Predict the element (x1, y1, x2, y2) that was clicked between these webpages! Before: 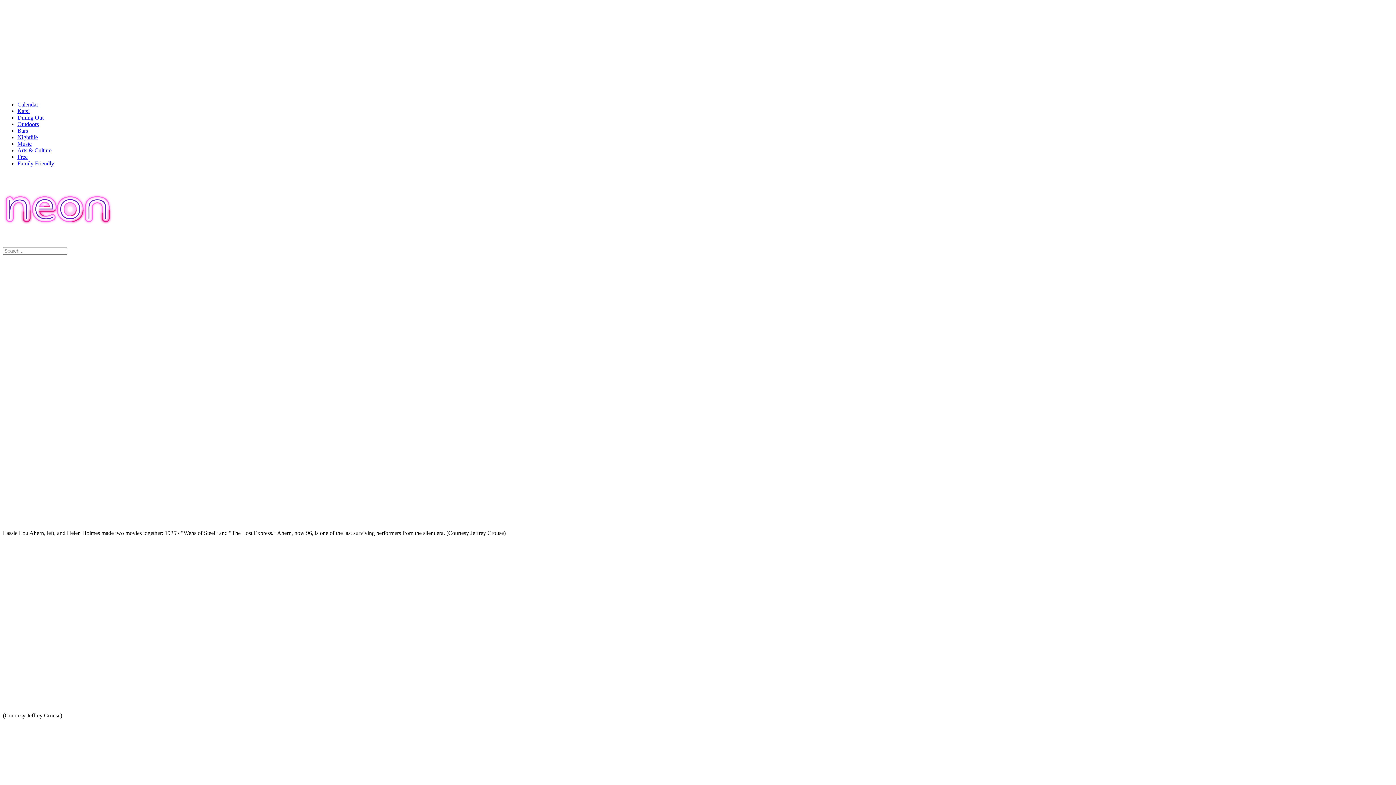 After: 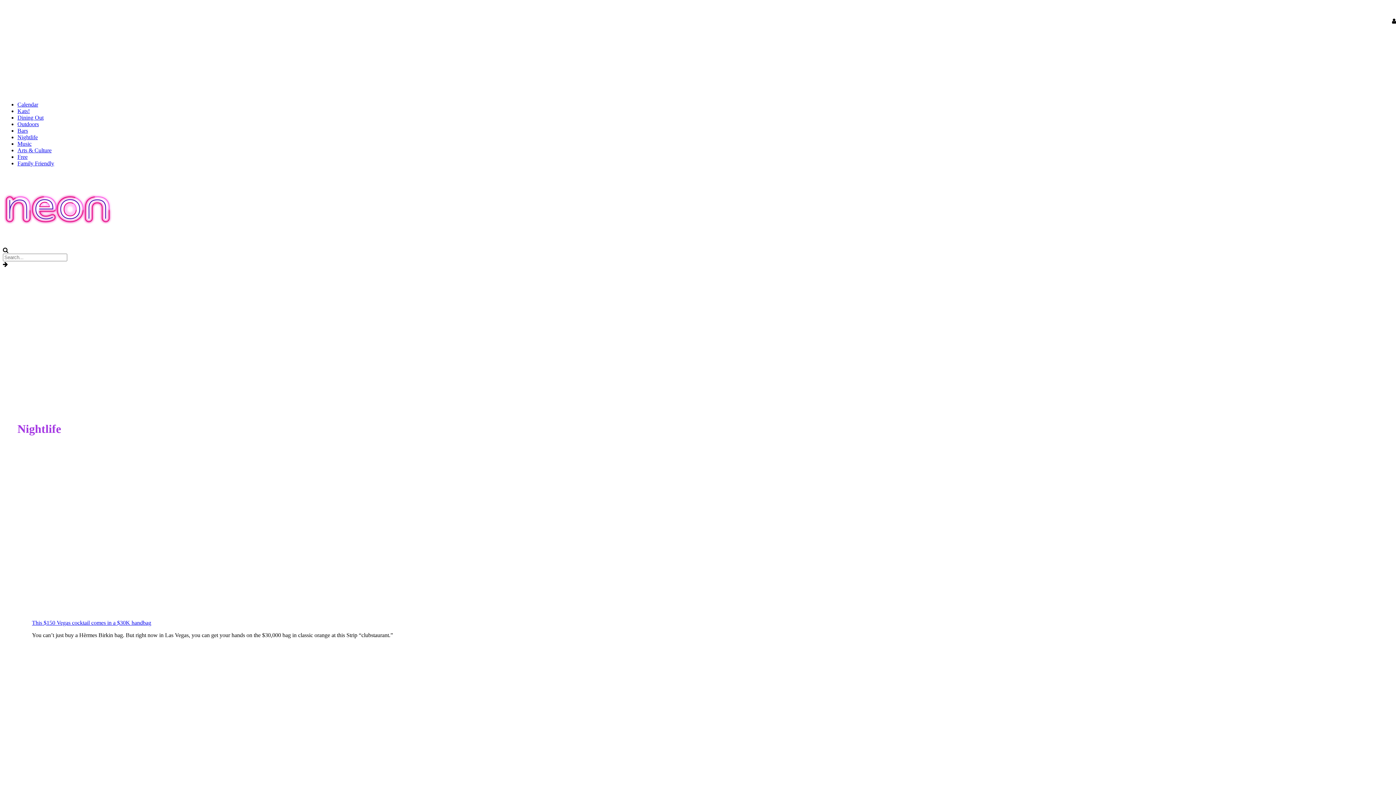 Action: label: Nightlife bbox: (17, 134, 37, 140)